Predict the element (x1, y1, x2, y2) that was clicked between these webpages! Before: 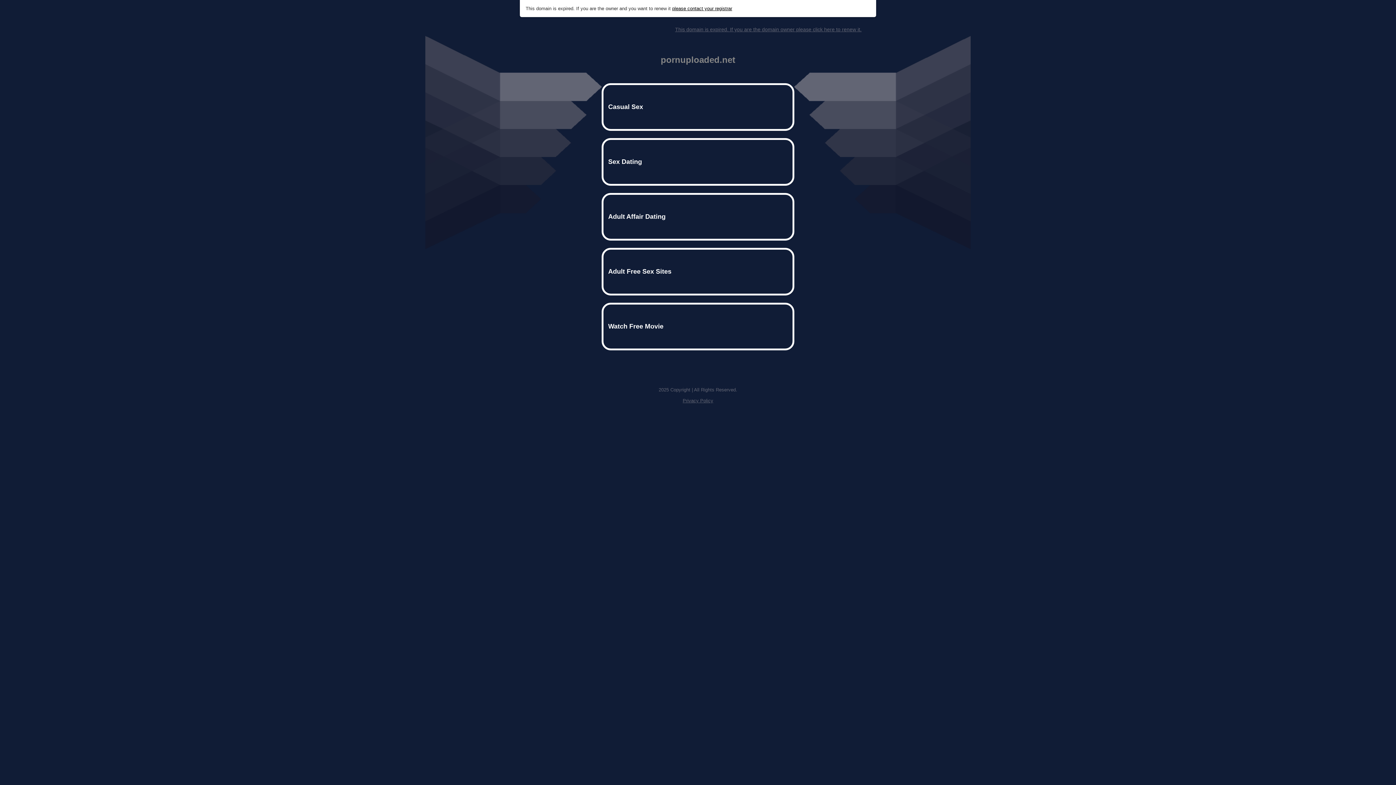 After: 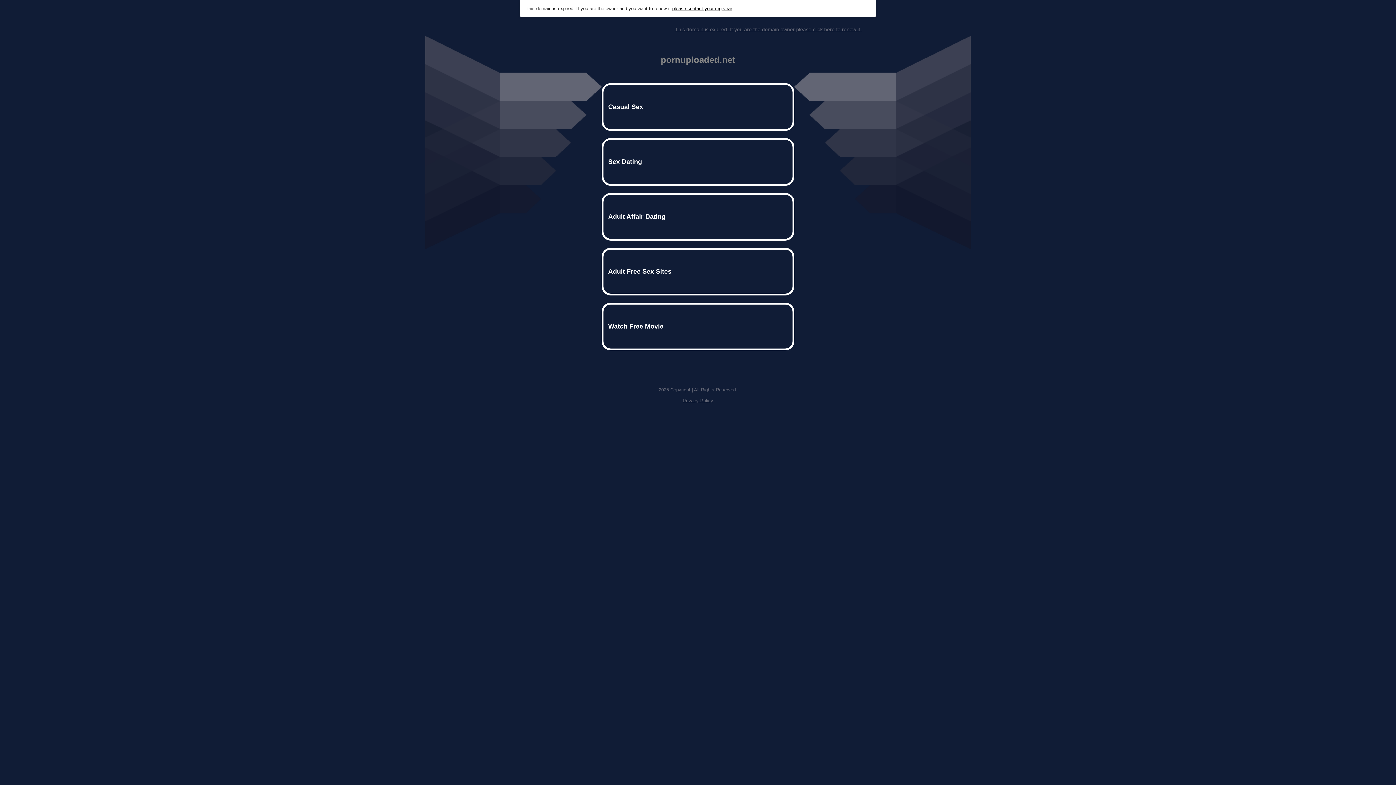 Action: label: please contact your registrar bbox: (672, 5, 732, 11)